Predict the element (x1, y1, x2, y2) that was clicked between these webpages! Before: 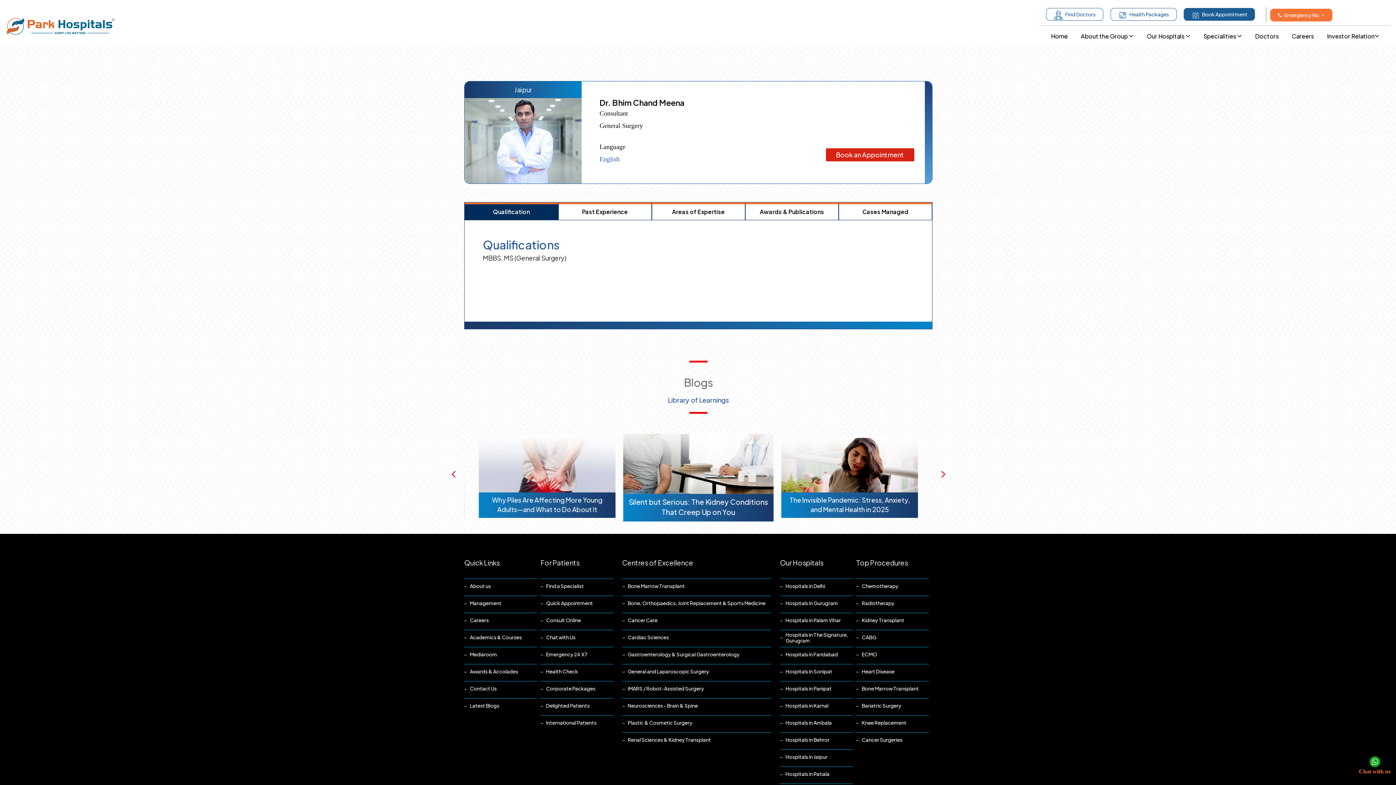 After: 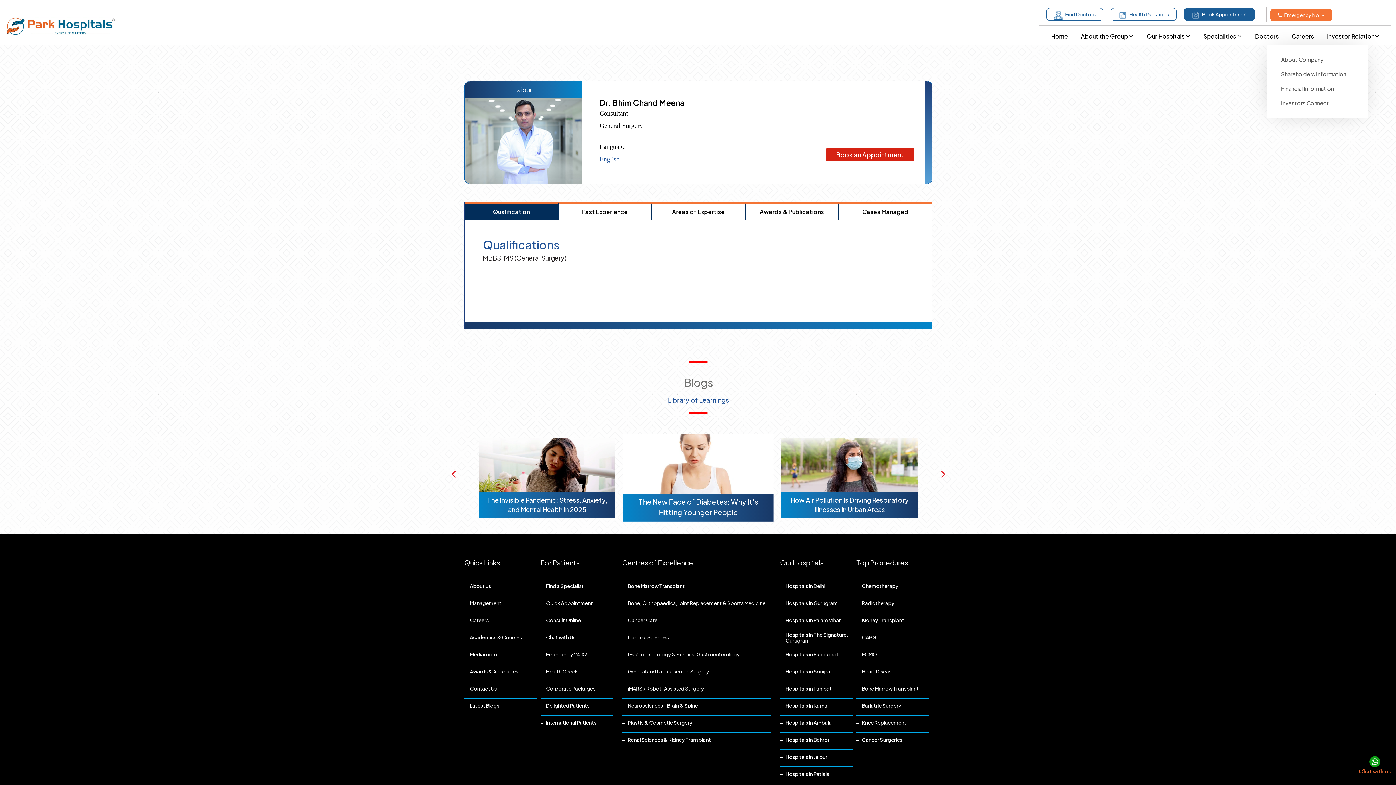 Action: bbox: (1321, 32, 1385, 39) label: Investor Relation